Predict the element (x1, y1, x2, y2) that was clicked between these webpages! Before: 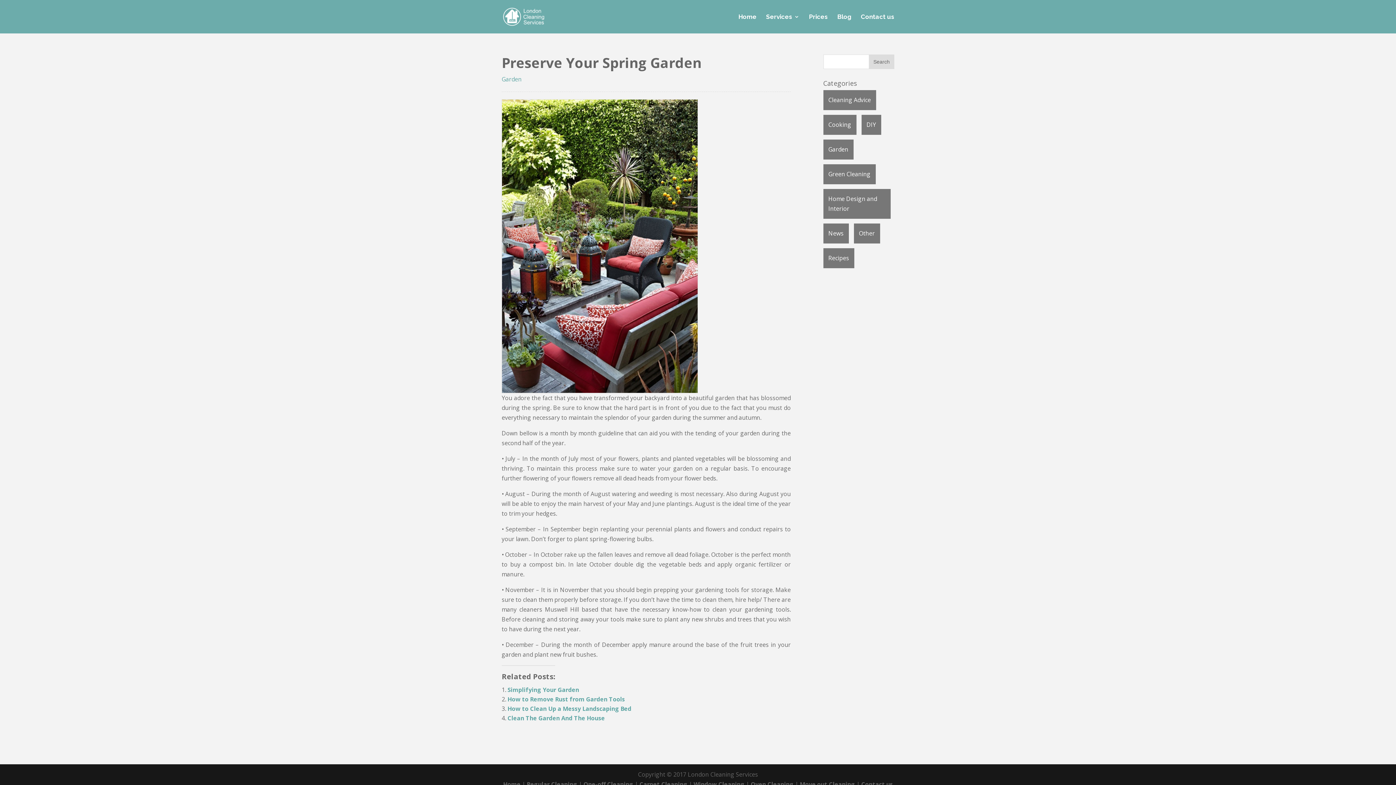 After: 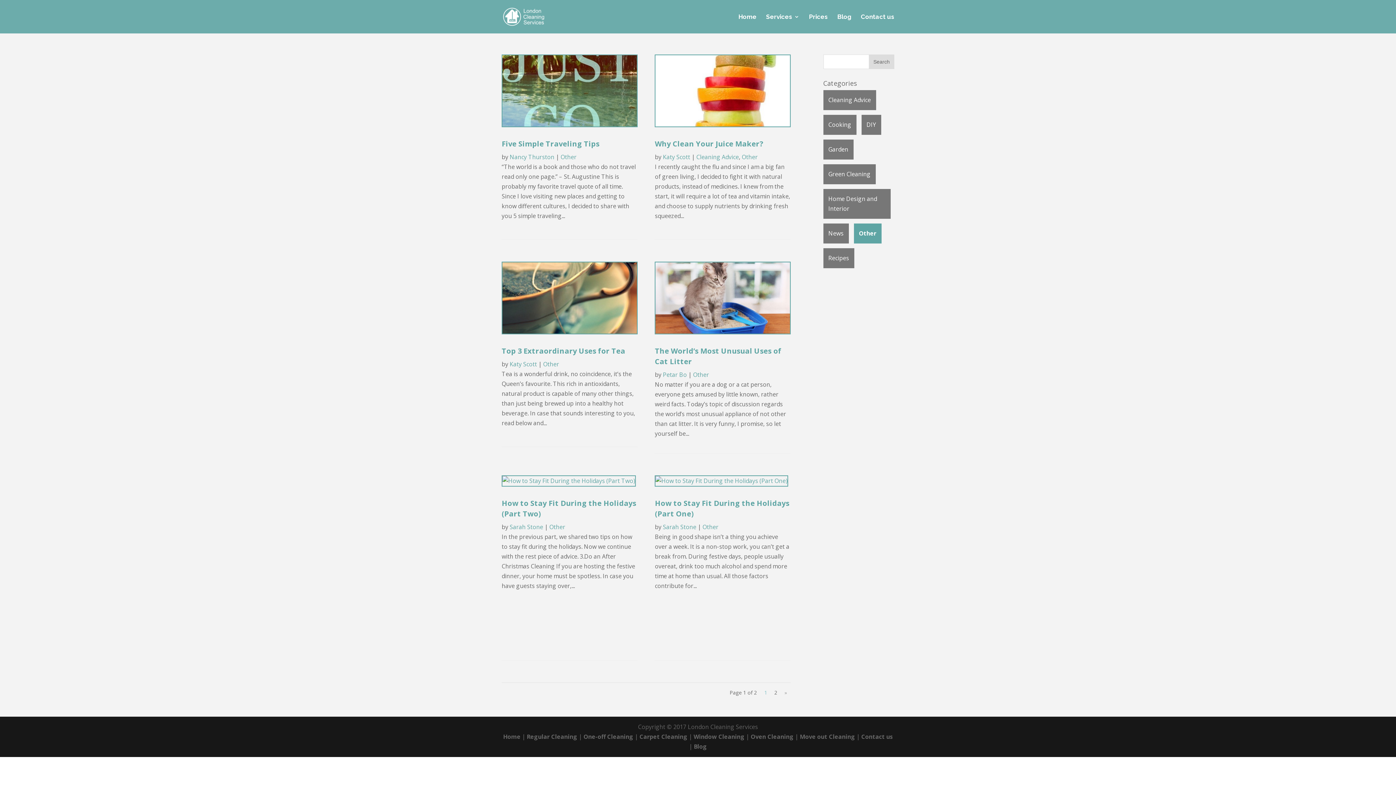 Action: label: Other bbox: (854, 223, 880, 243)